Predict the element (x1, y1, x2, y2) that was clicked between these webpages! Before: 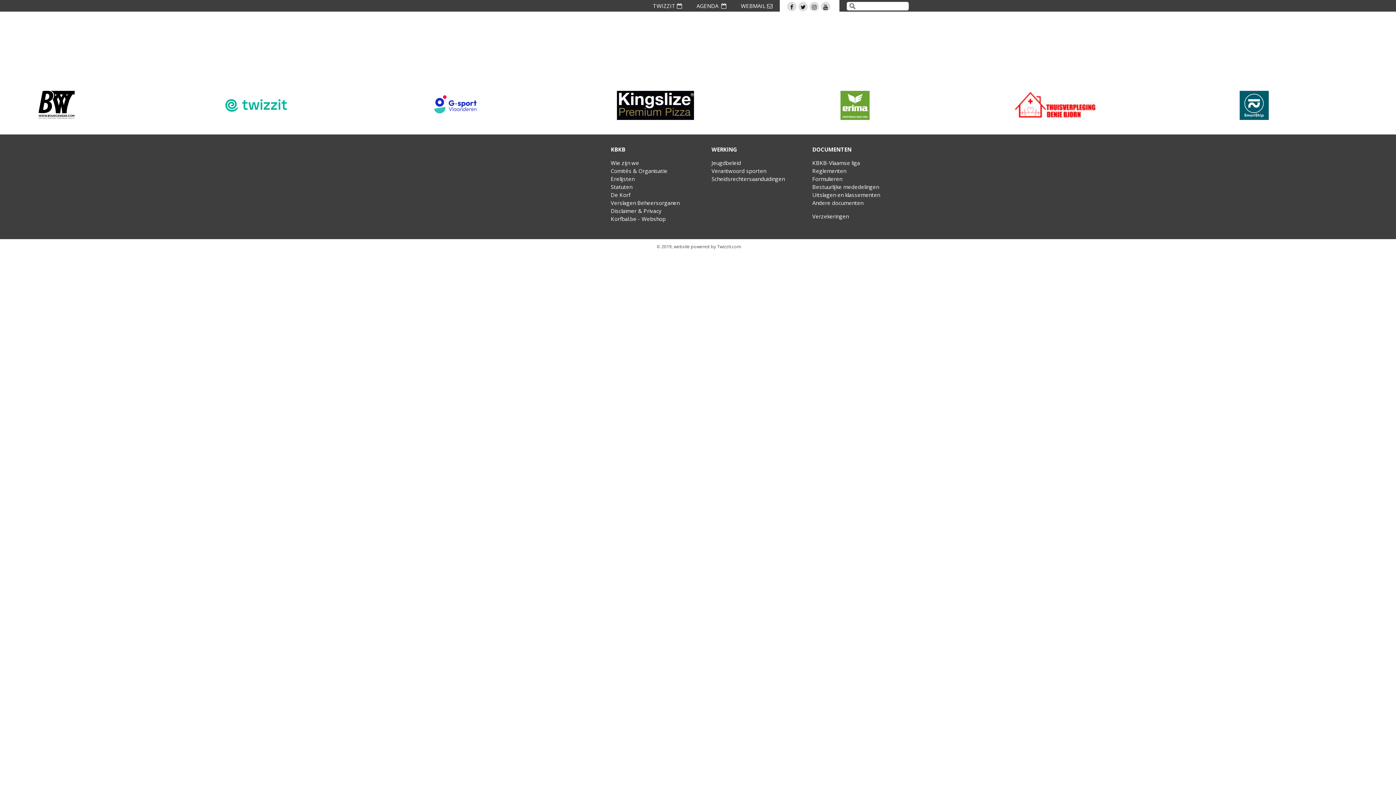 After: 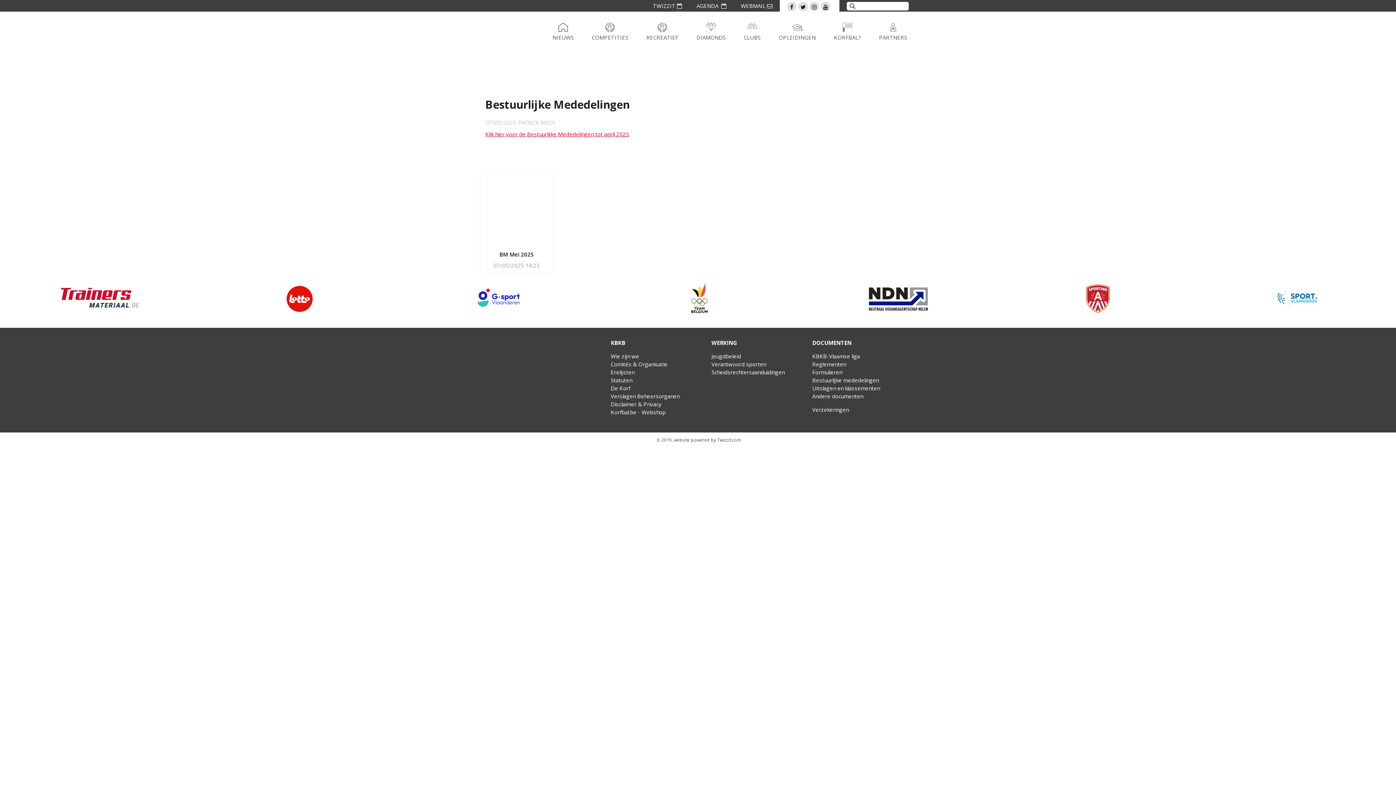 Action: label: Bestuurlijke mededelingen bbox: (812, 183, 879, 190)